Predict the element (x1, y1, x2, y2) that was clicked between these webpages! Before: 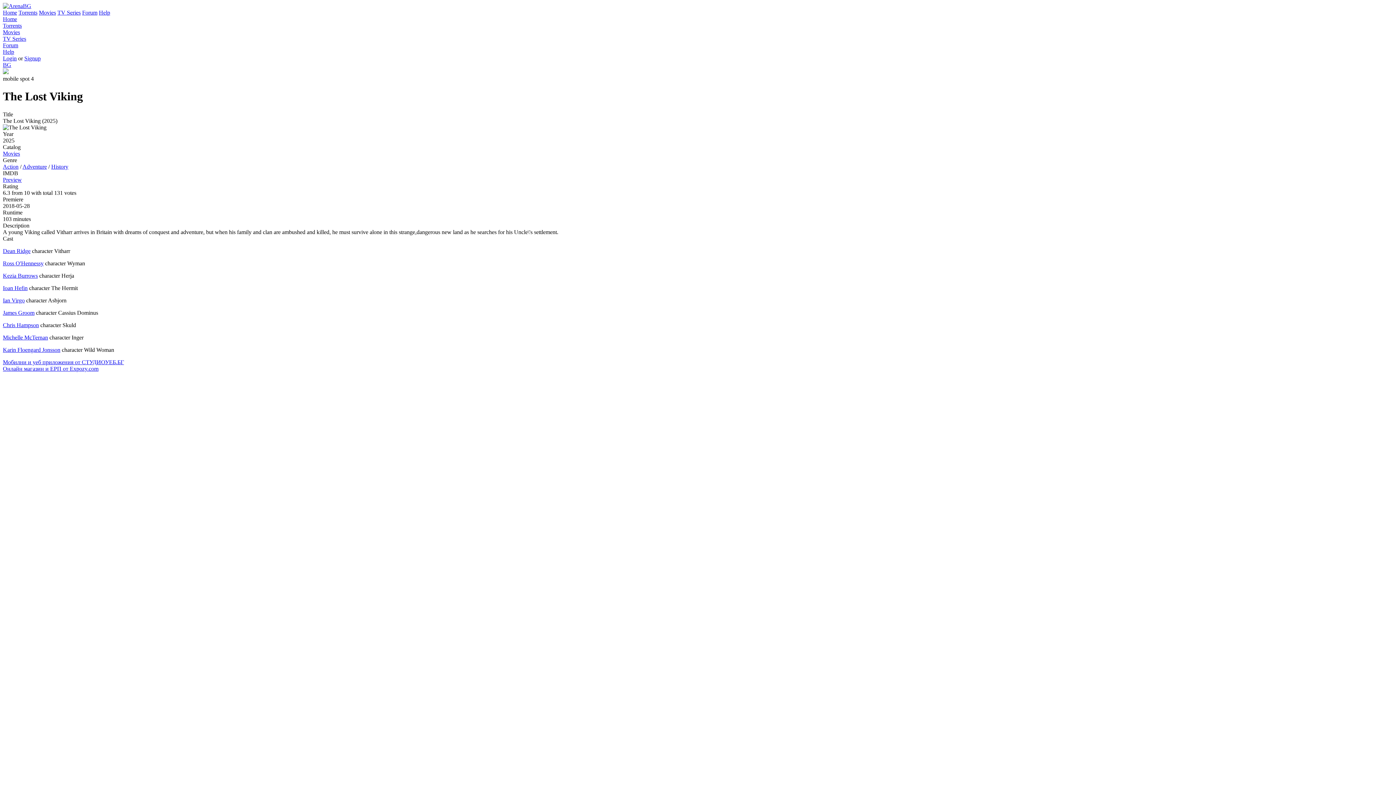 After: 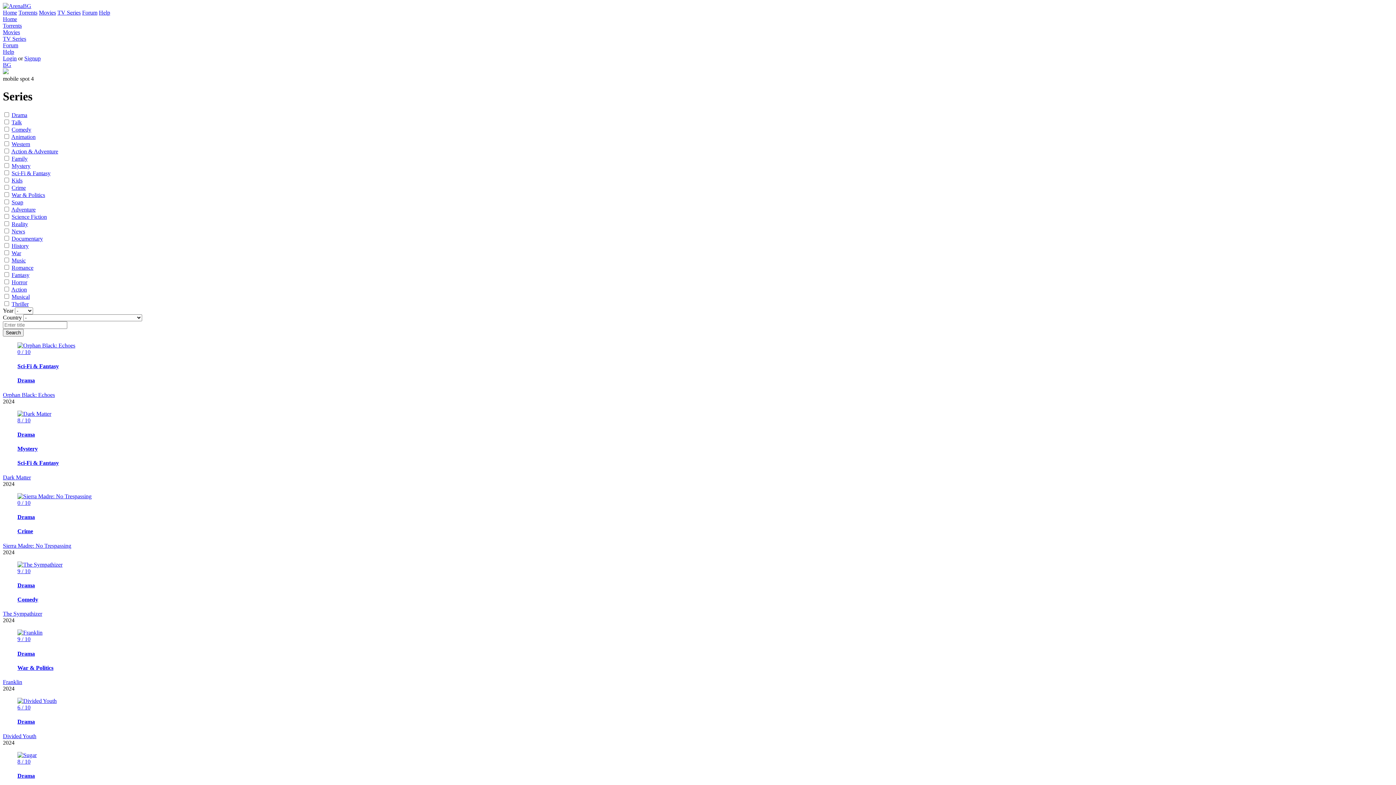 Action: label: TV Series bbox: (2, 35, 26, 41)